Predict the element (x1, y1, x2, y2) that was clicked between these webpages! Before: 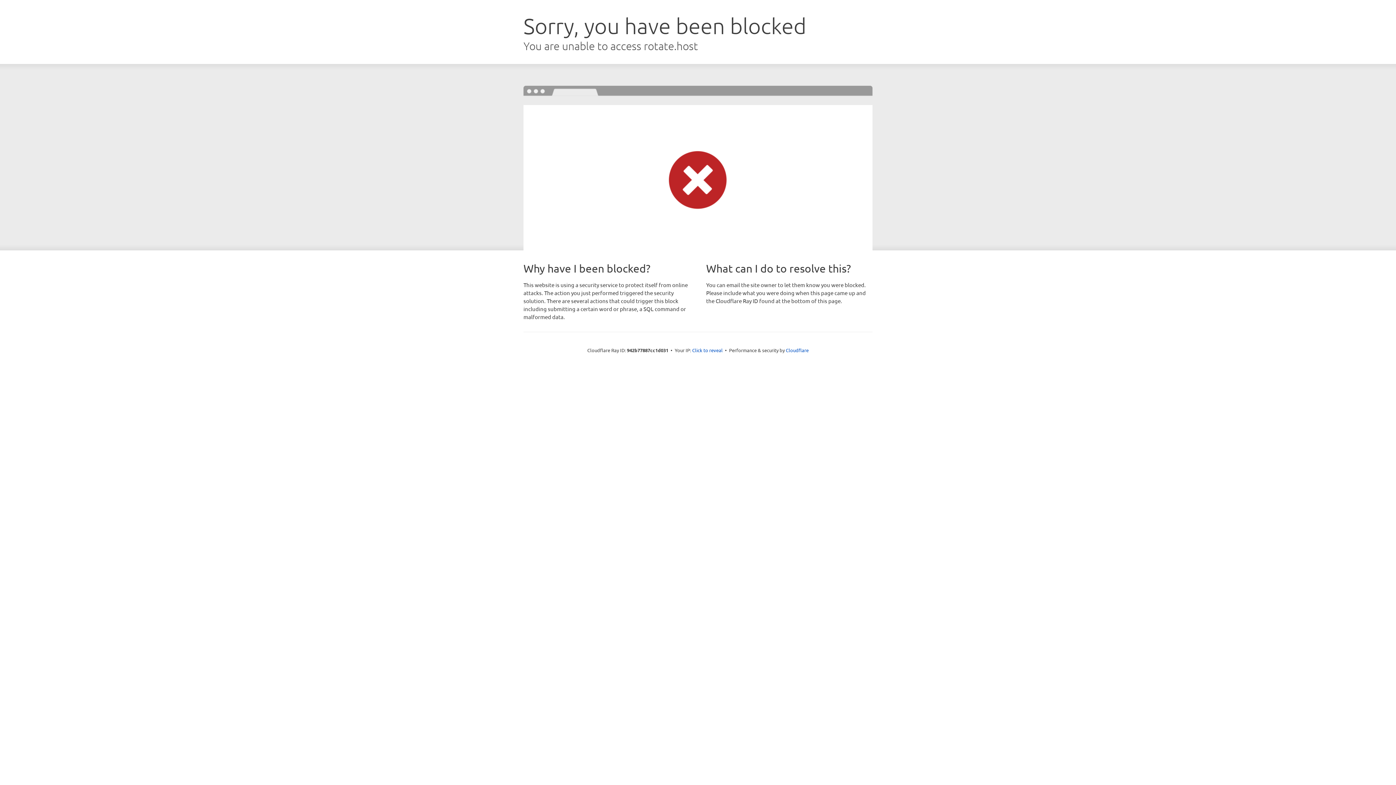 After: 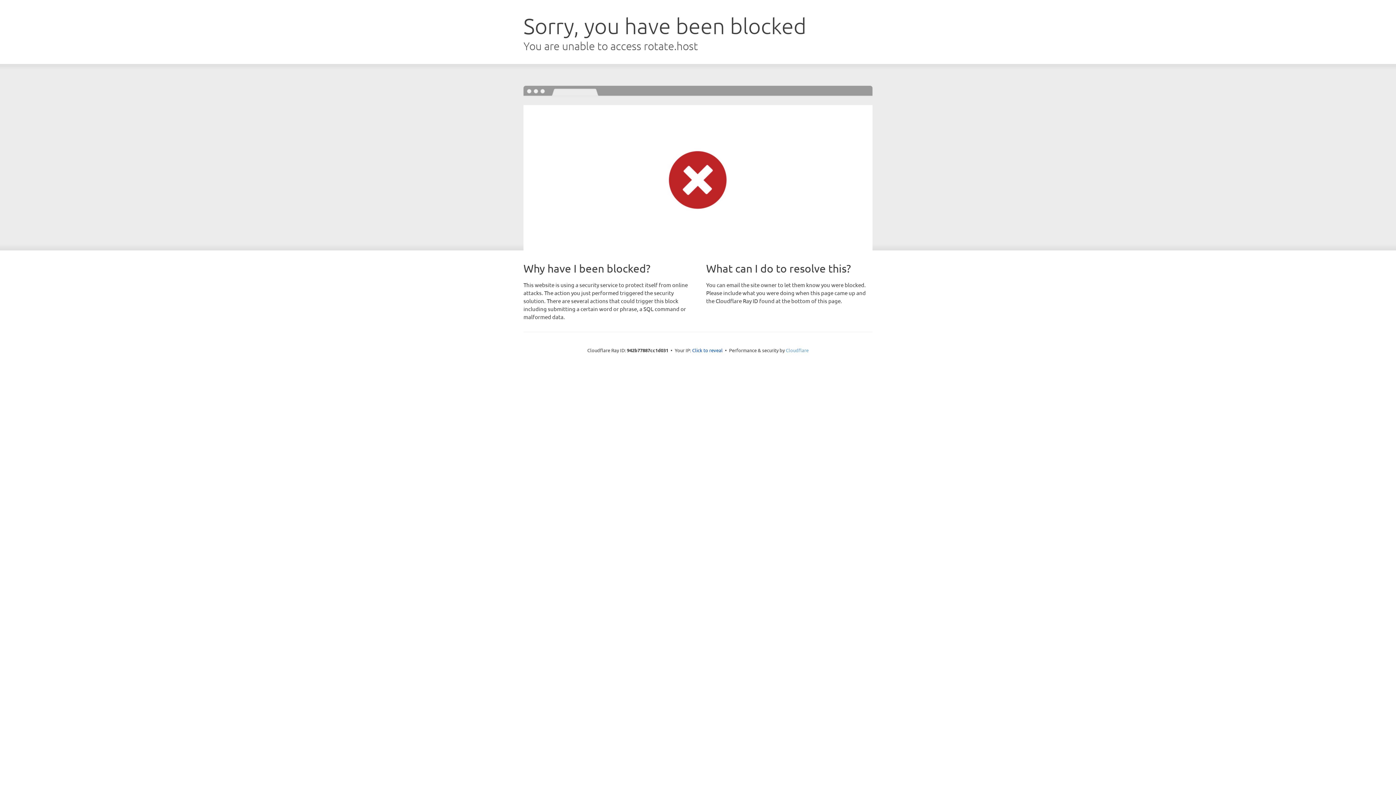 Action: bbox: (786, 347, 808, 353) label: Cloudflare